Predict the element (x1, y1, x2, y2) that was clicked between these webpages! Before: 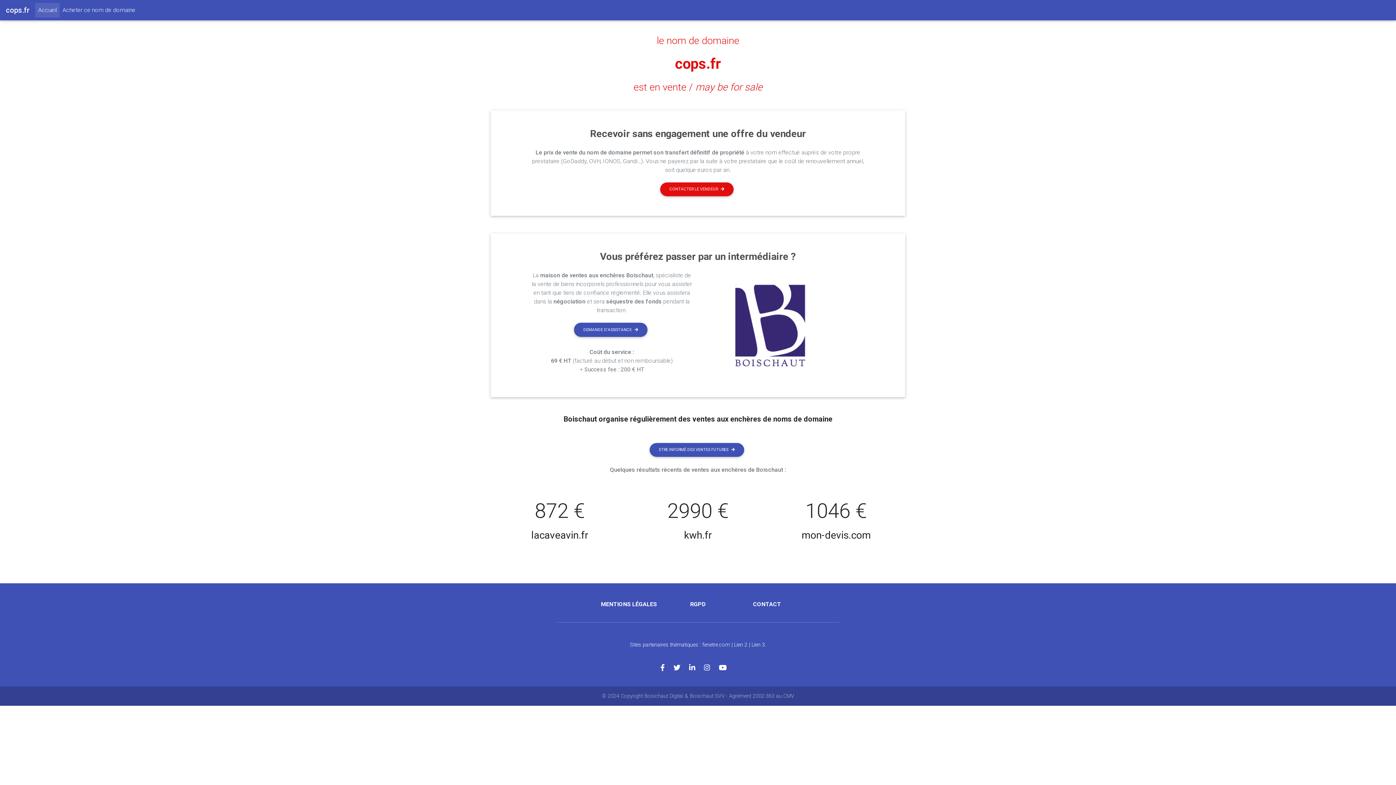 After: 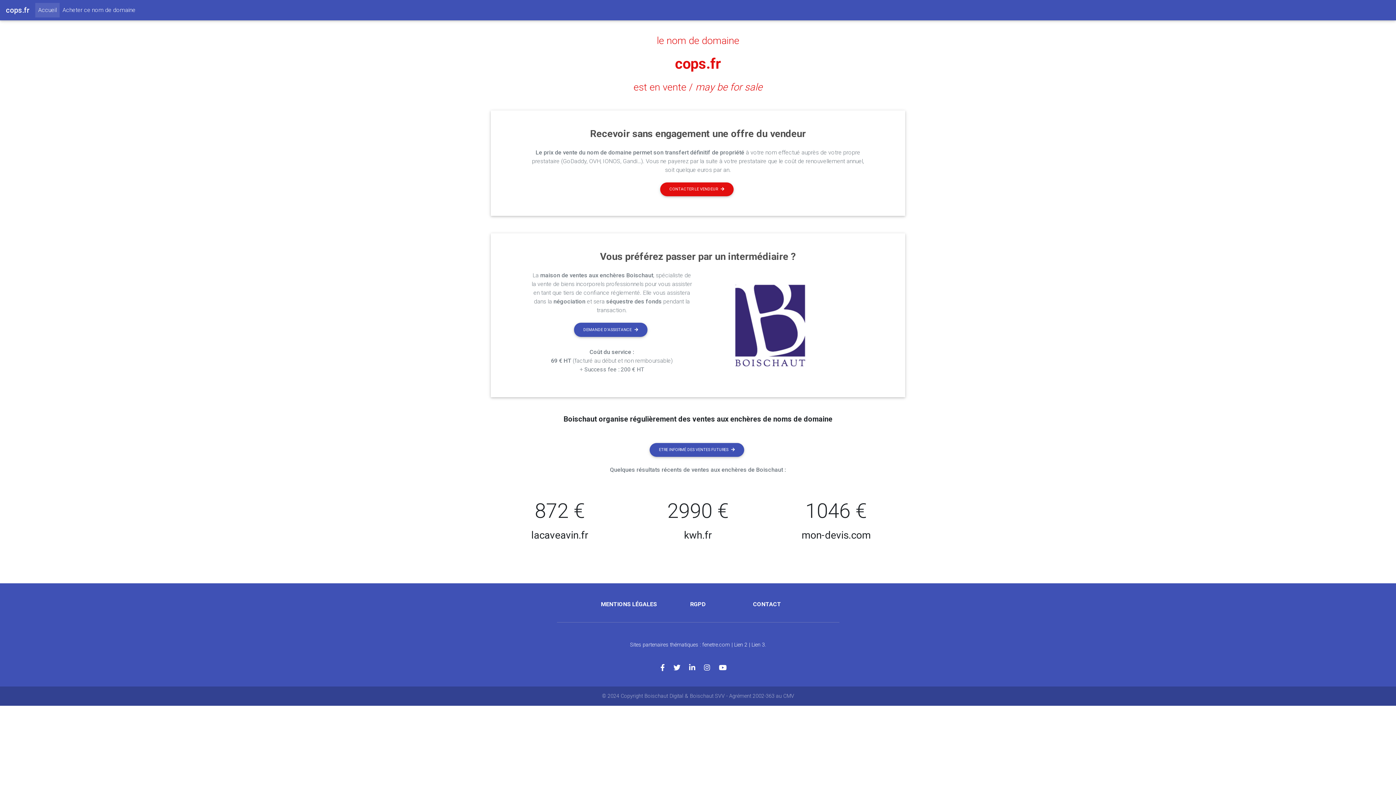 Action: bbox: (689, 664, 704, 672)